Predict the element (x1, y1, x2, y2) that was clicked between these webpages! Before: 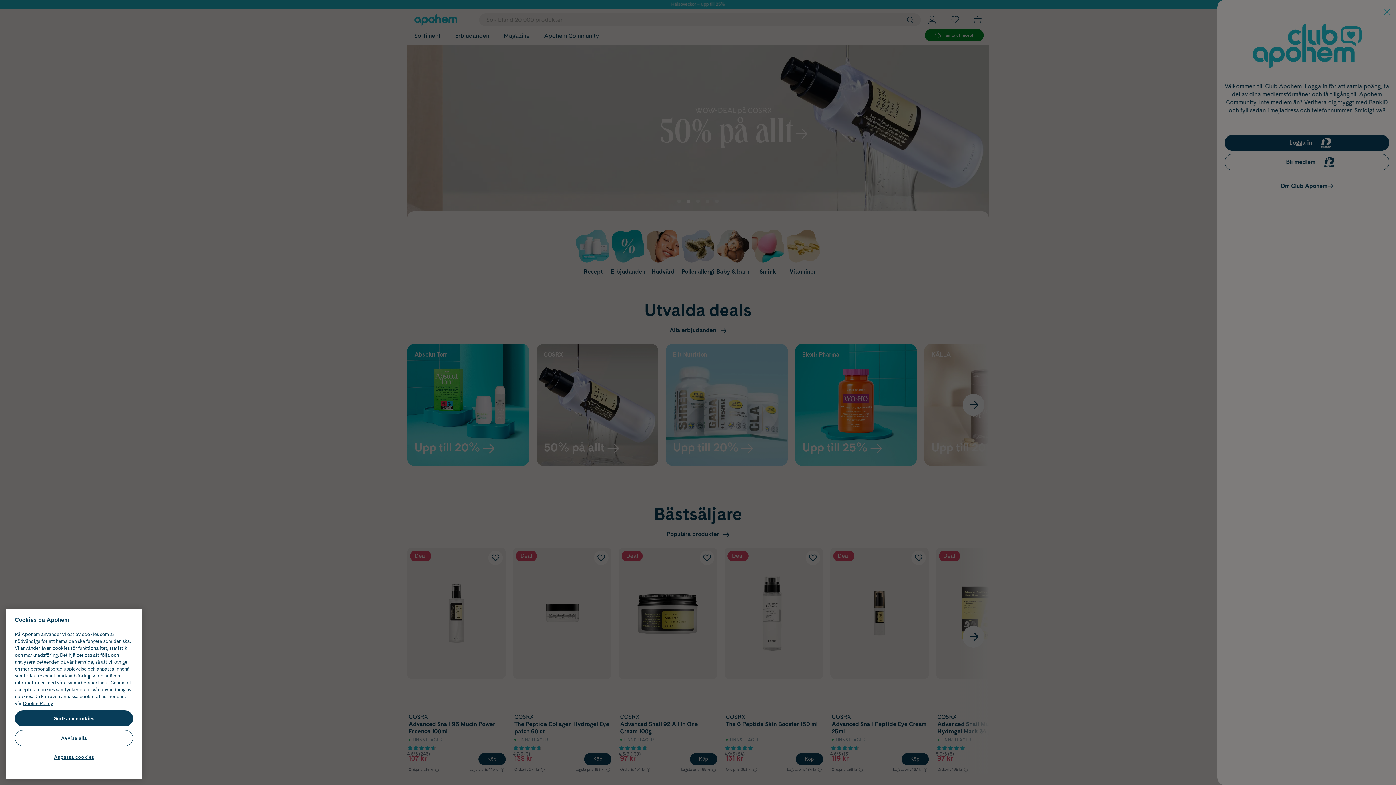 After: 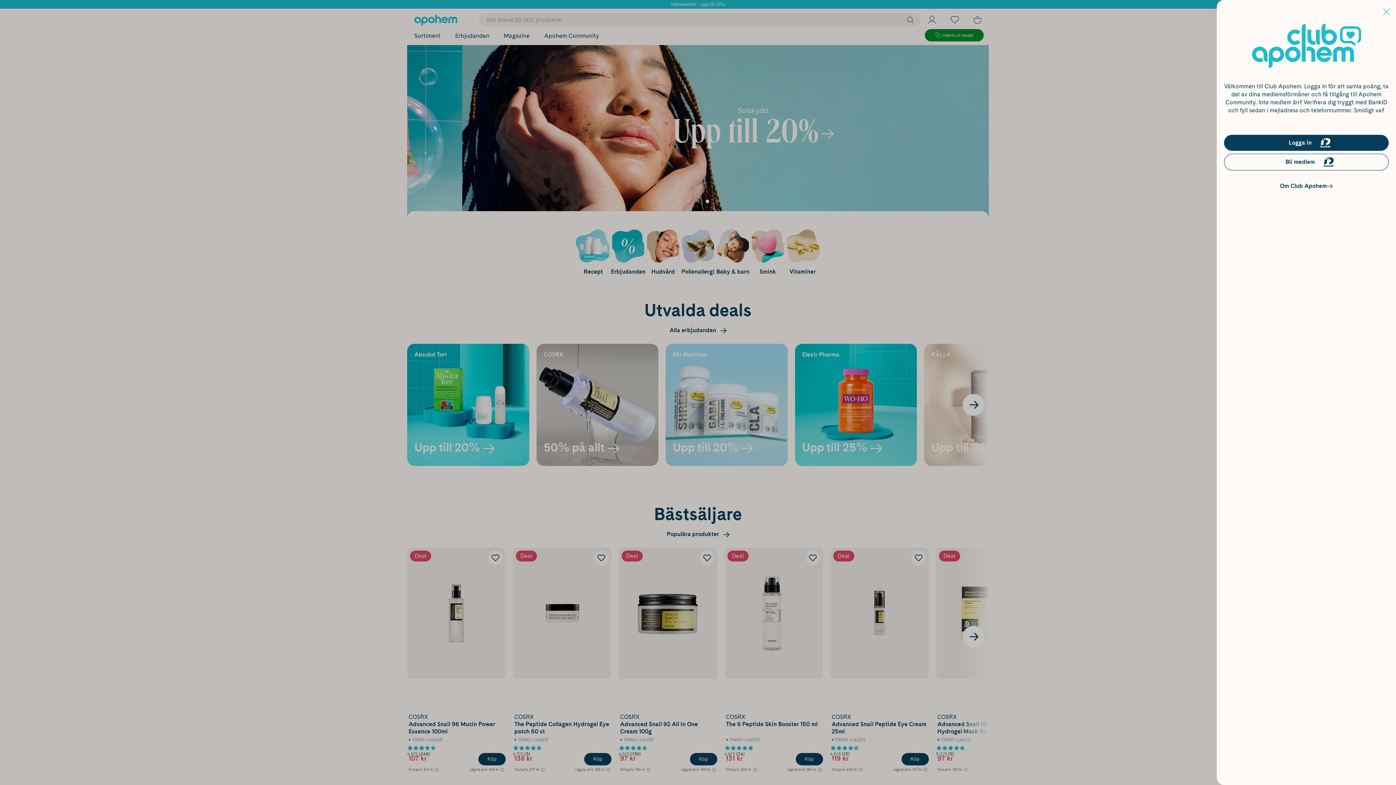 Action: bbox: (14, 730, 133, 746) label: Avvisa alla